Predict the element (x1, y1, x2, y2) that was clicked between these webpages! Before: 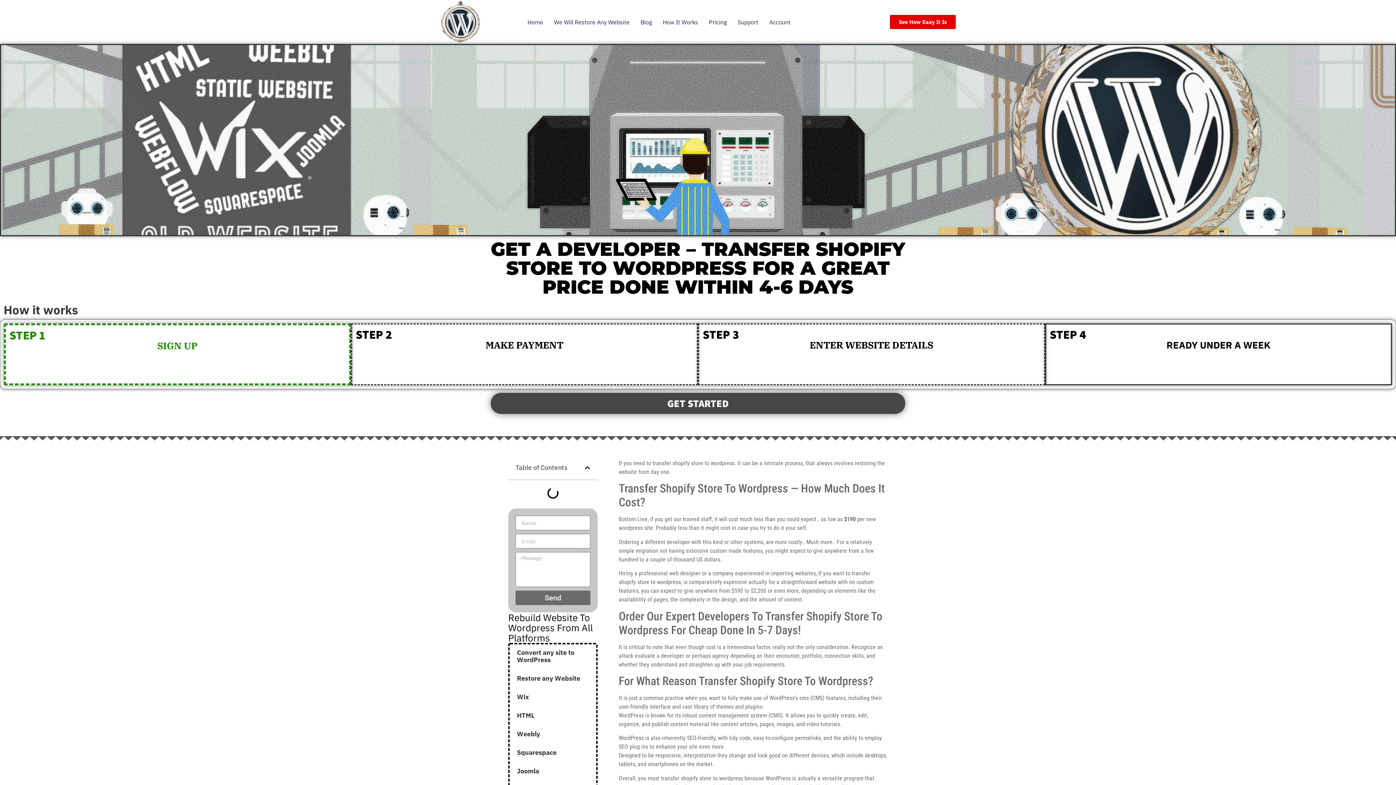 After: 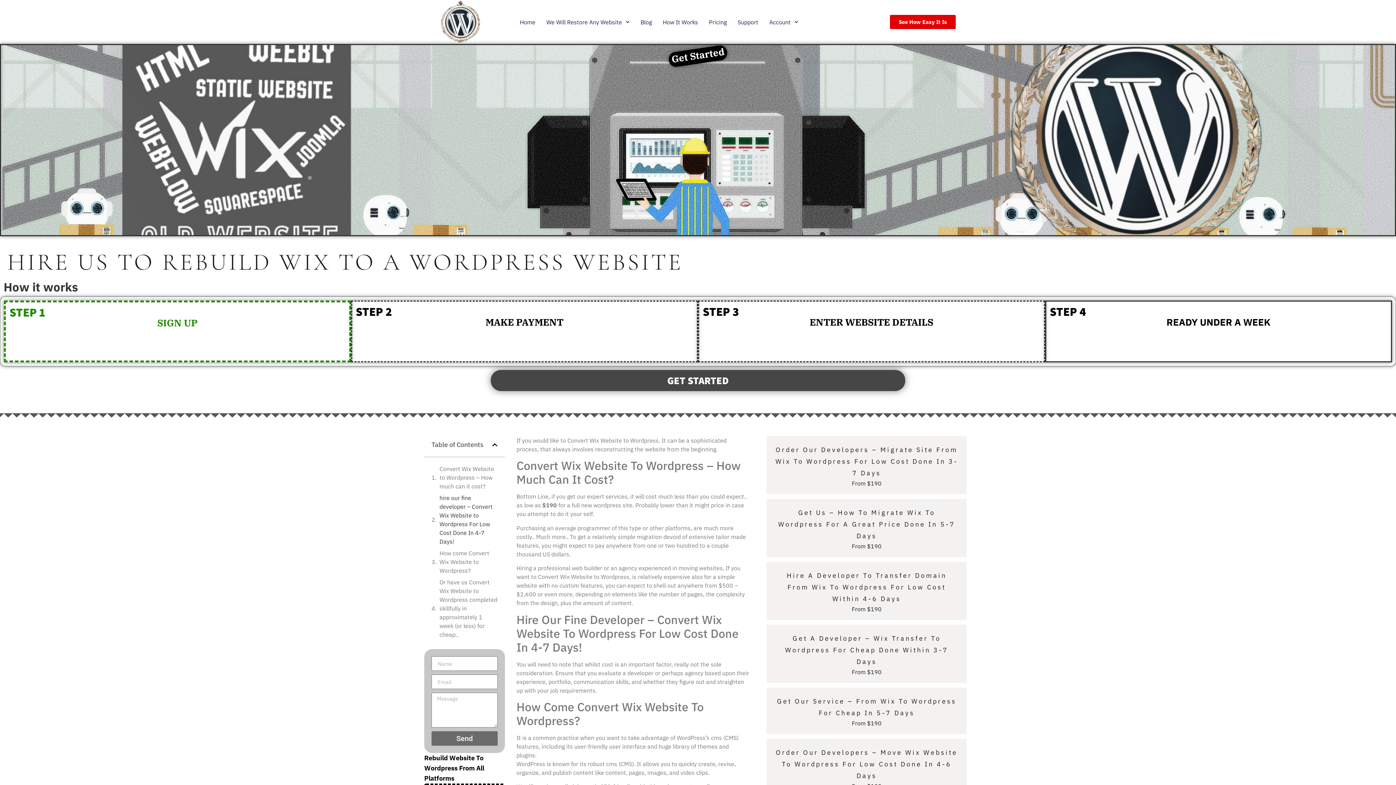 Action: bbox: (509, 689, 596, 705) label: Wix